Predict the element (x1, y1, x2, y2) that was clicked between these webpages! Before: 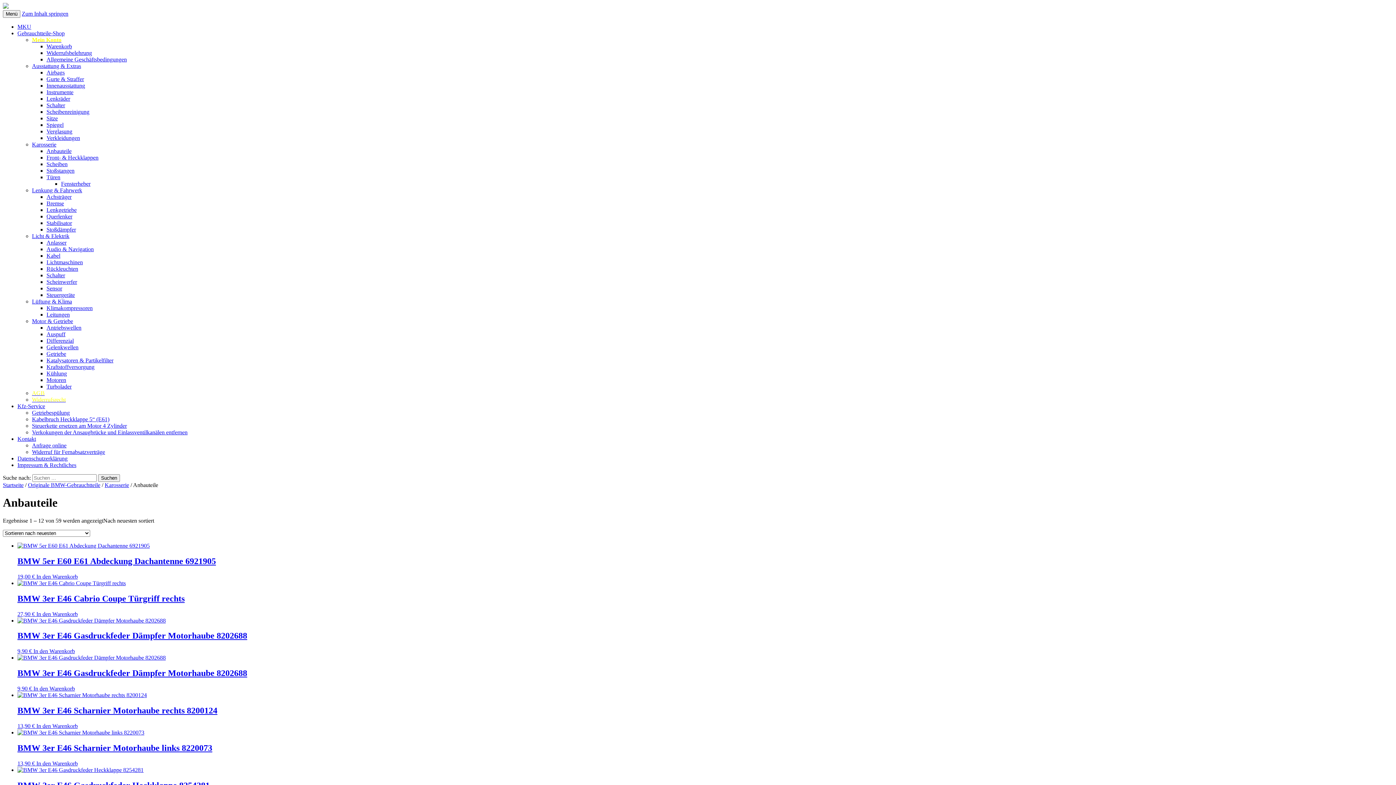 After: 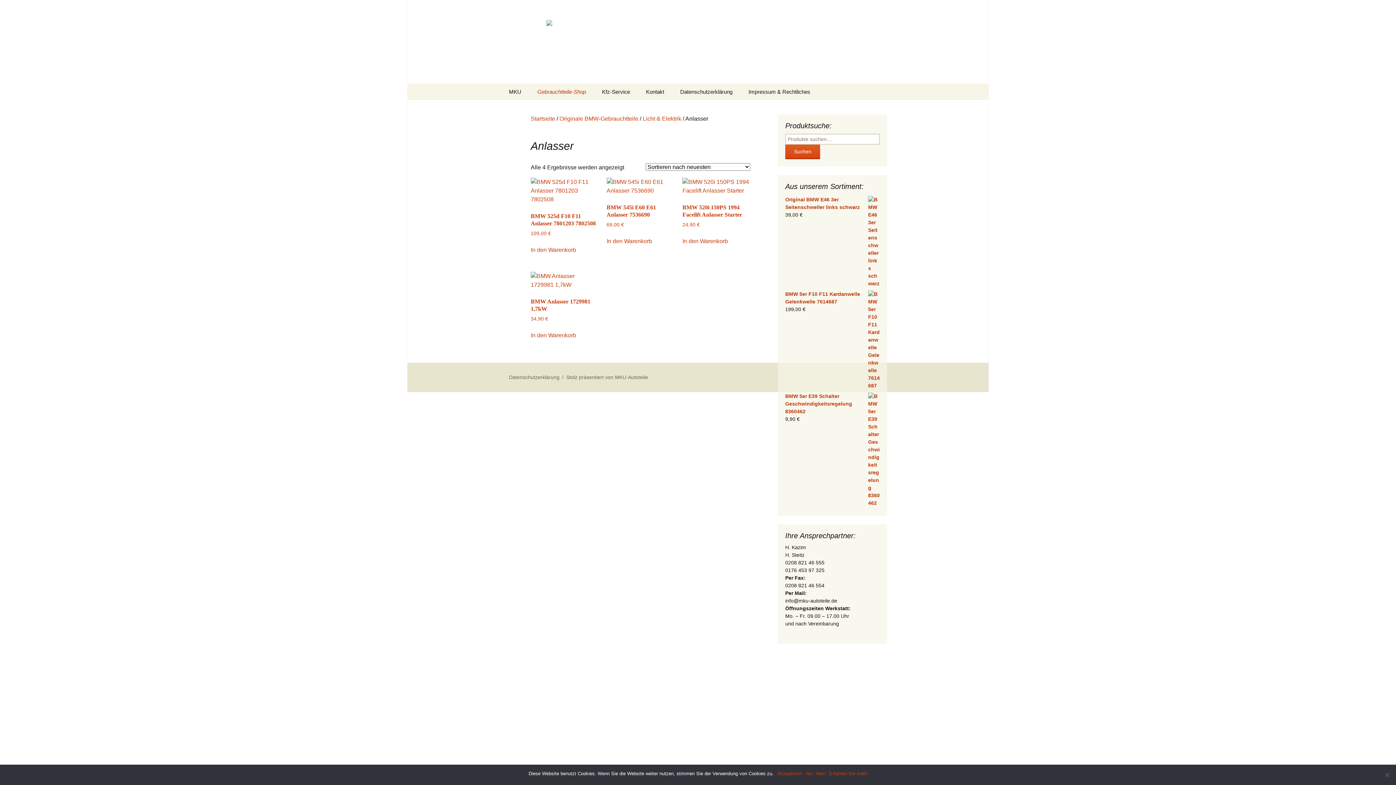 Action: label: Anlasser bbox: (46, 239, 66, 245)